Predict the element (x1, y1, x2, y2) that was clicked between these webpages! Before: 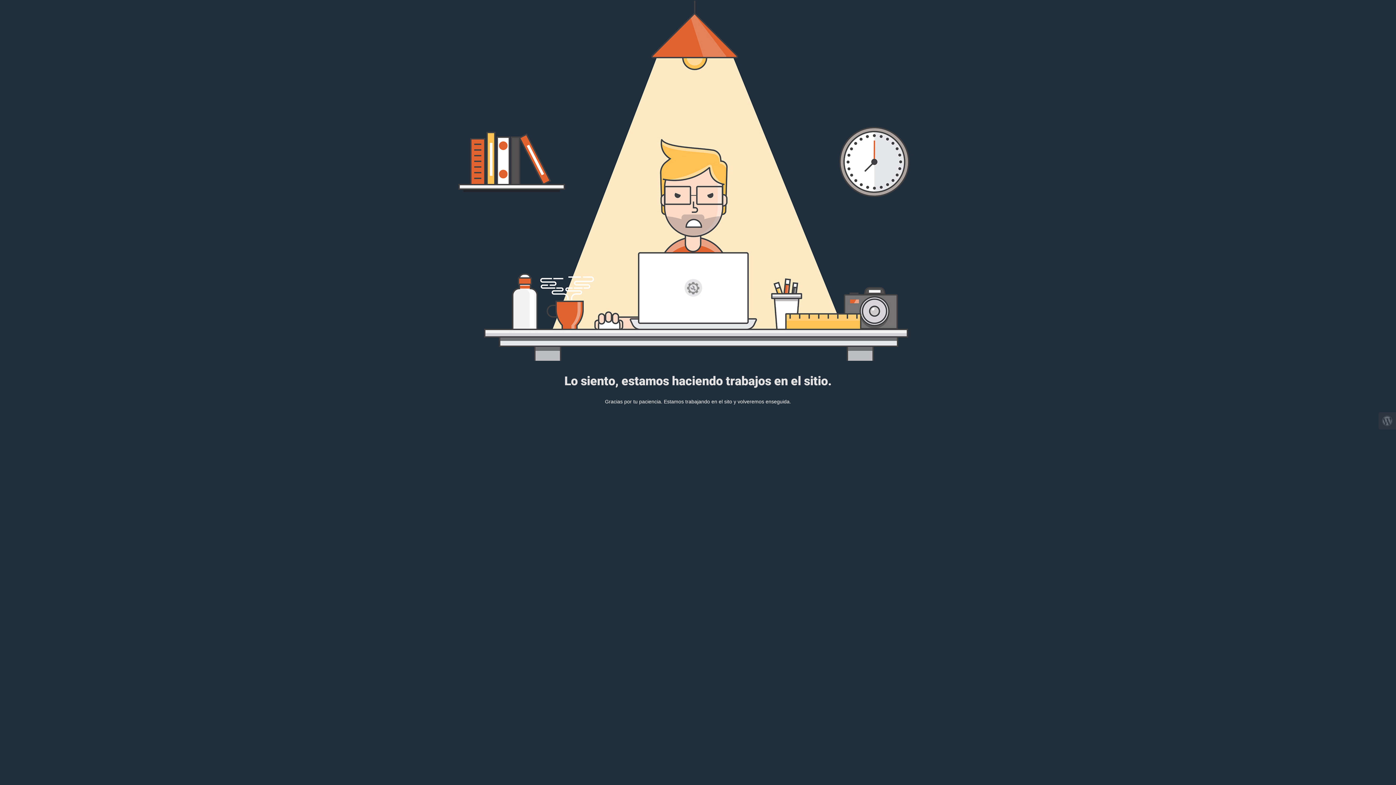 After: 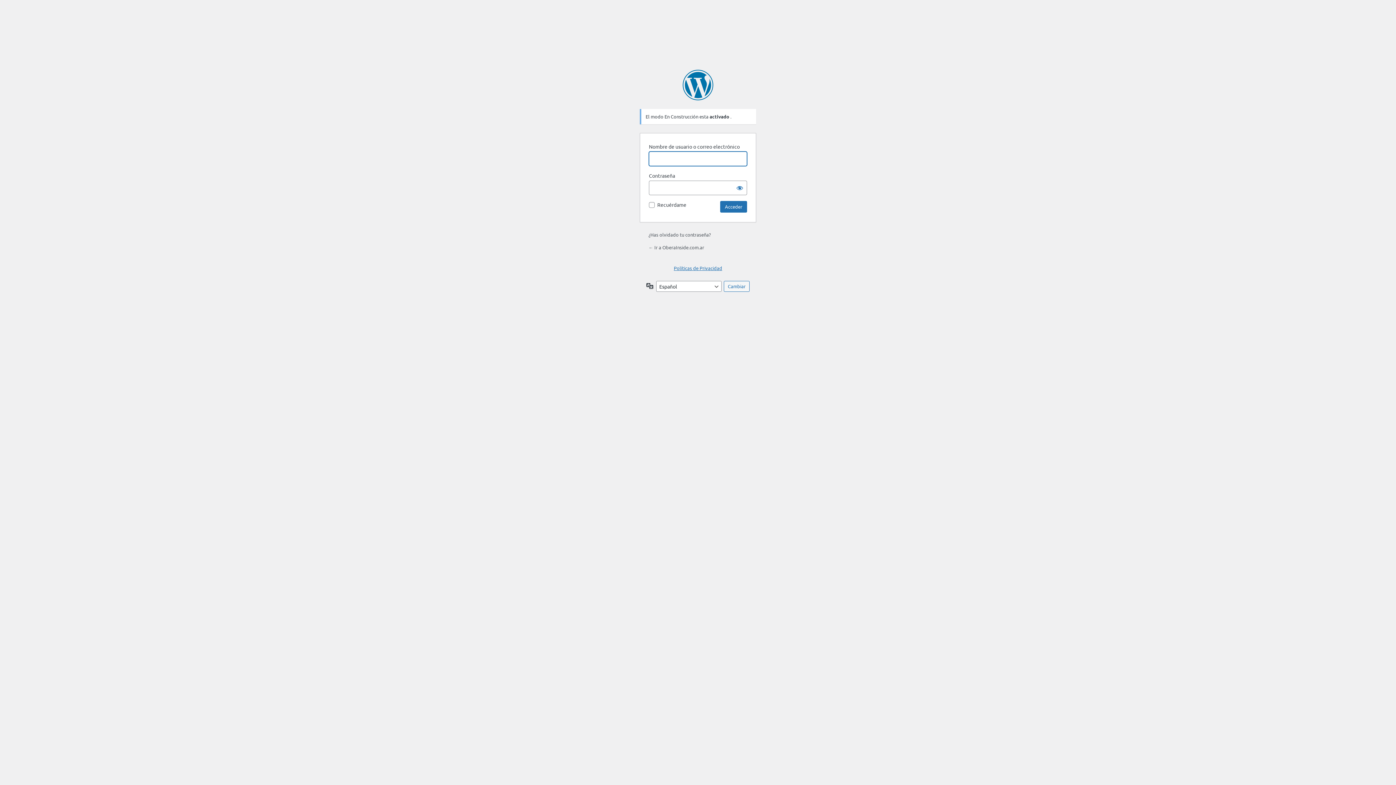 Action: bbox: (1378, 412, 1396, 429)